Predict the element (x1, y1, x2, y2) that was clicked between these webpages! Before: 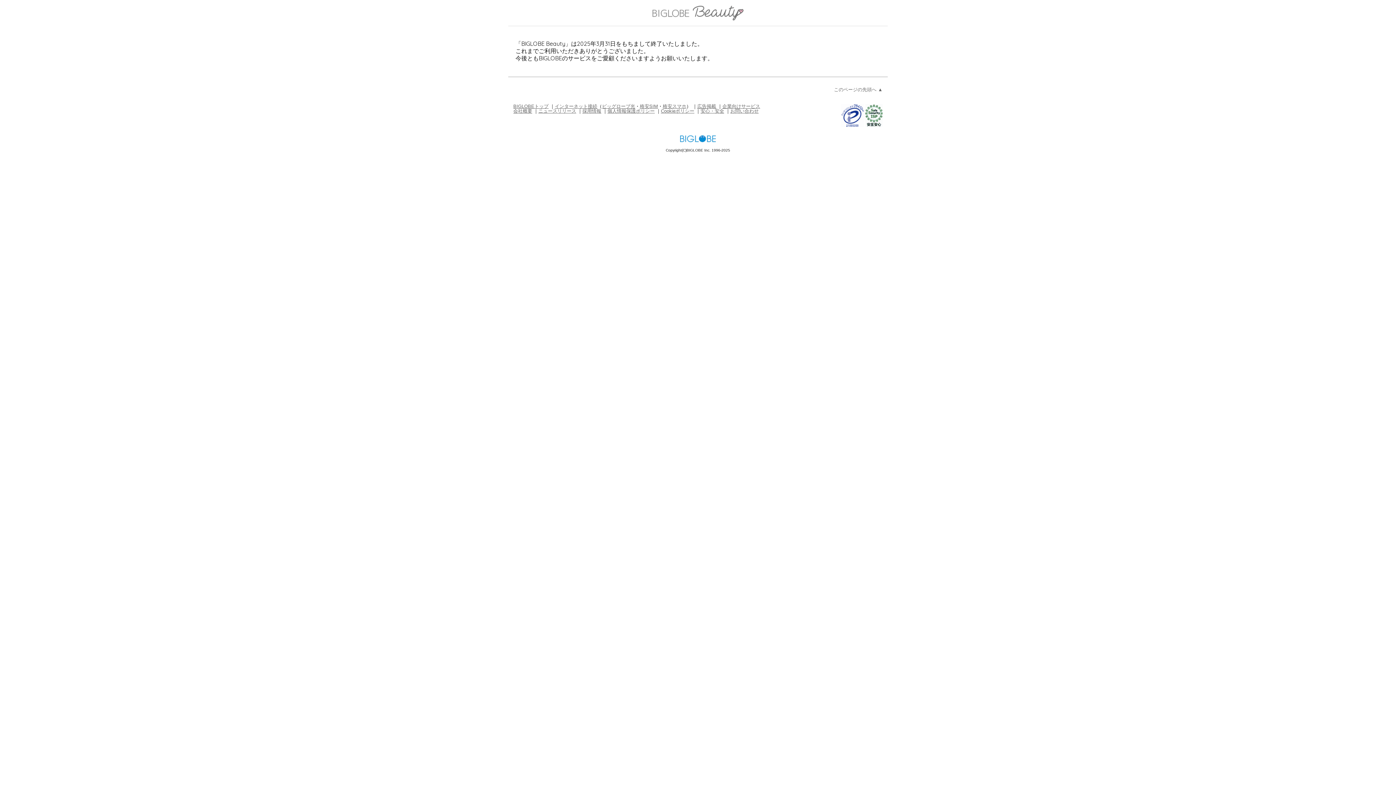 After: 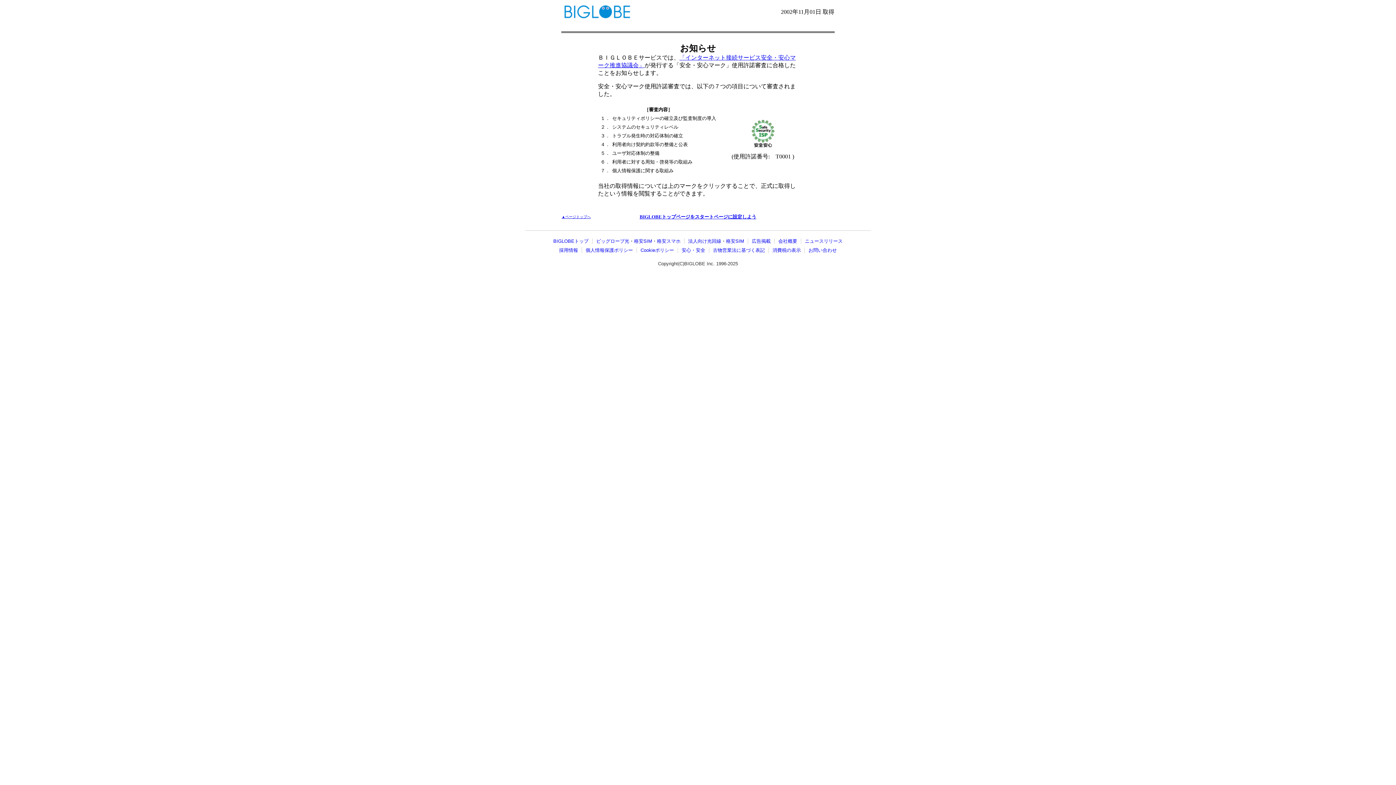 Action: bbox: (865, 122, 882, 127)